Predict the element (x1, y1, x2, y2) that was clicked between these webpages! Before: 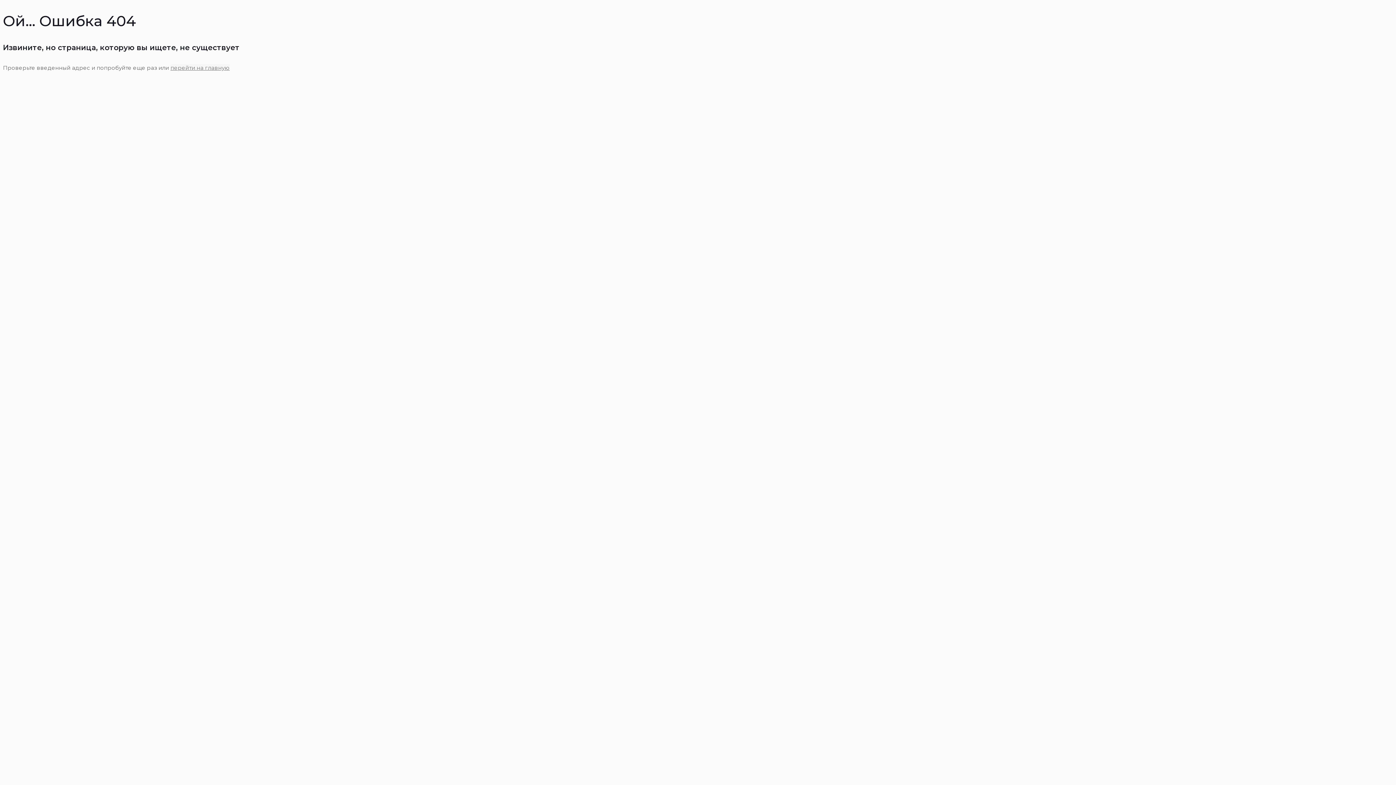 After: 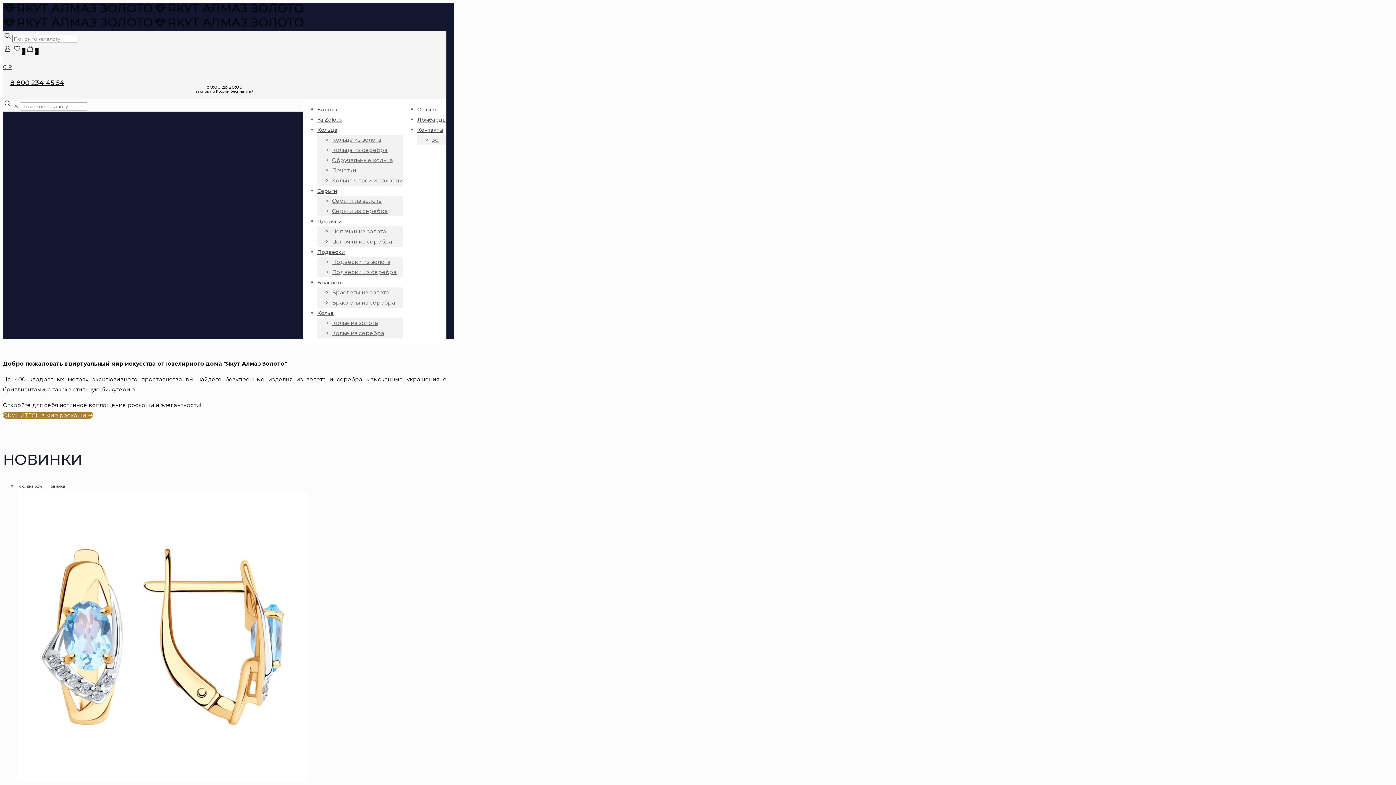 Action: bbox: (170, 64, 229, 71) label: перейти на главную